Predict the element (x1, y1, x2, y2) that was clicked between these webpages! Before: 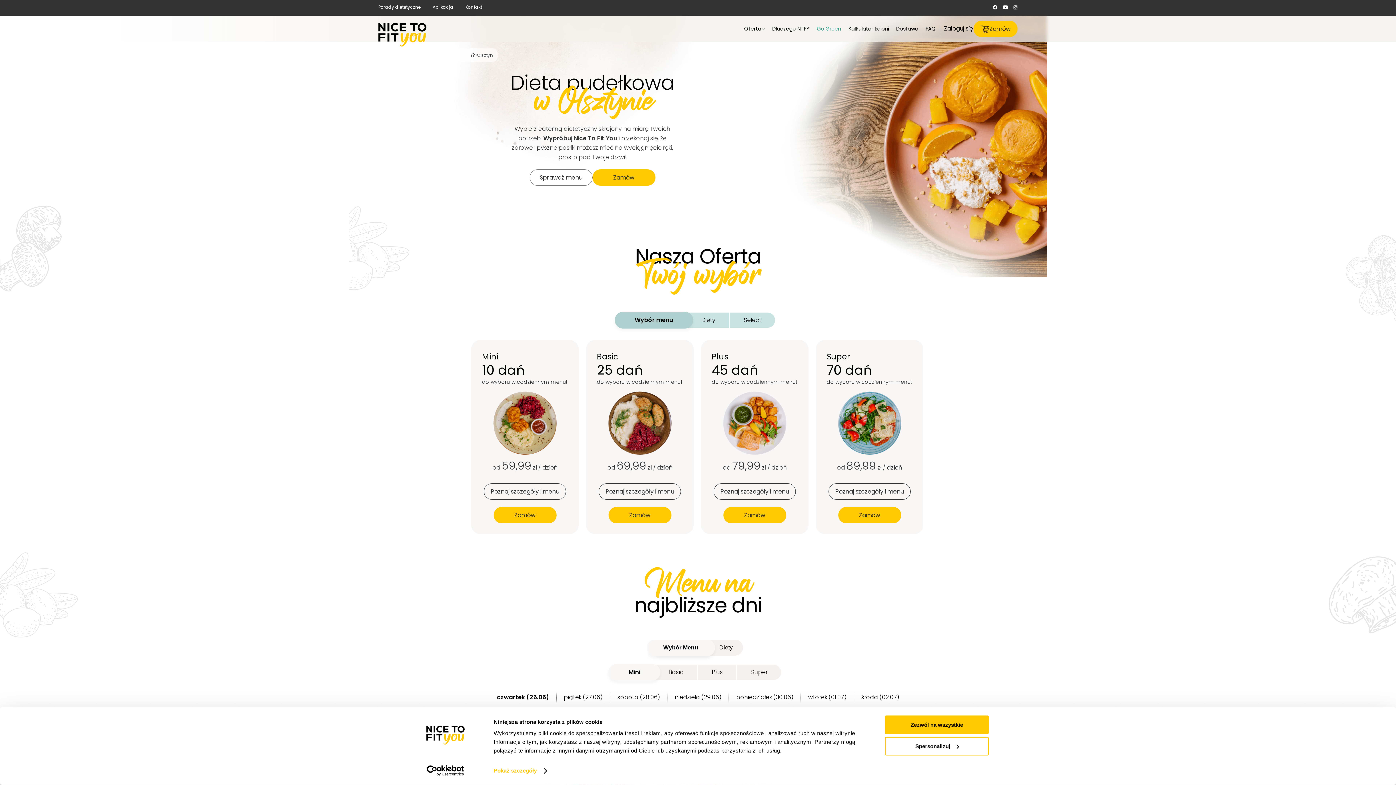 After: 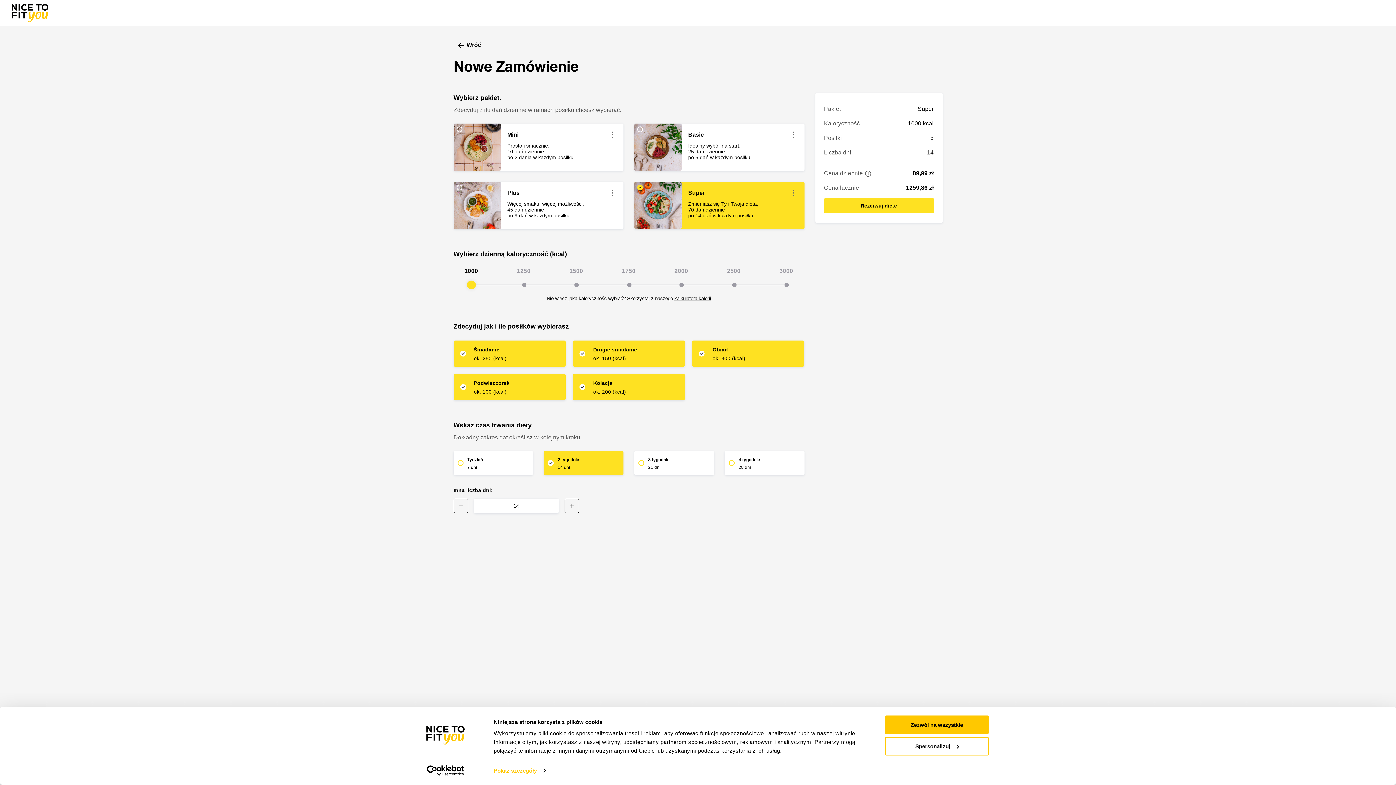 Action: label: Zamów bbox: (838, 507, 901, 523)